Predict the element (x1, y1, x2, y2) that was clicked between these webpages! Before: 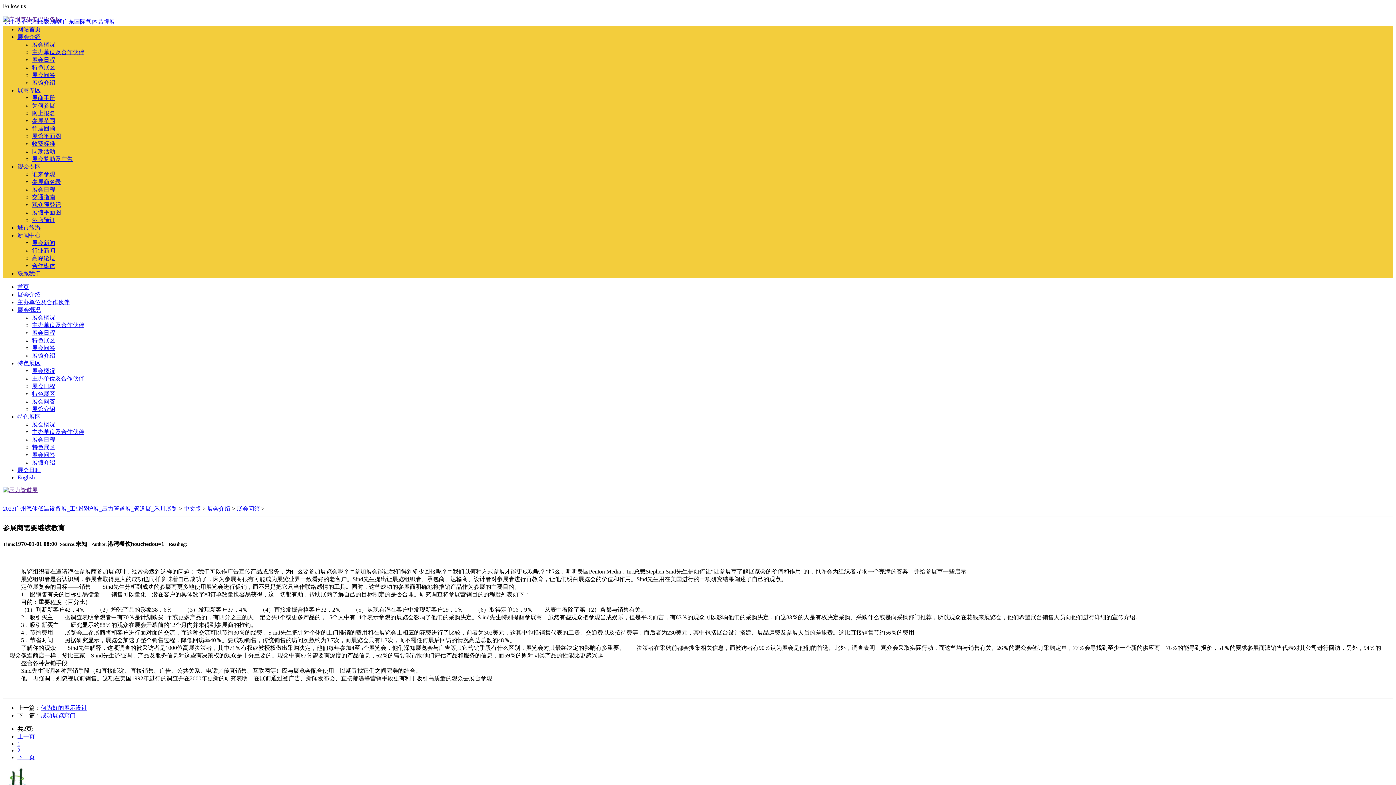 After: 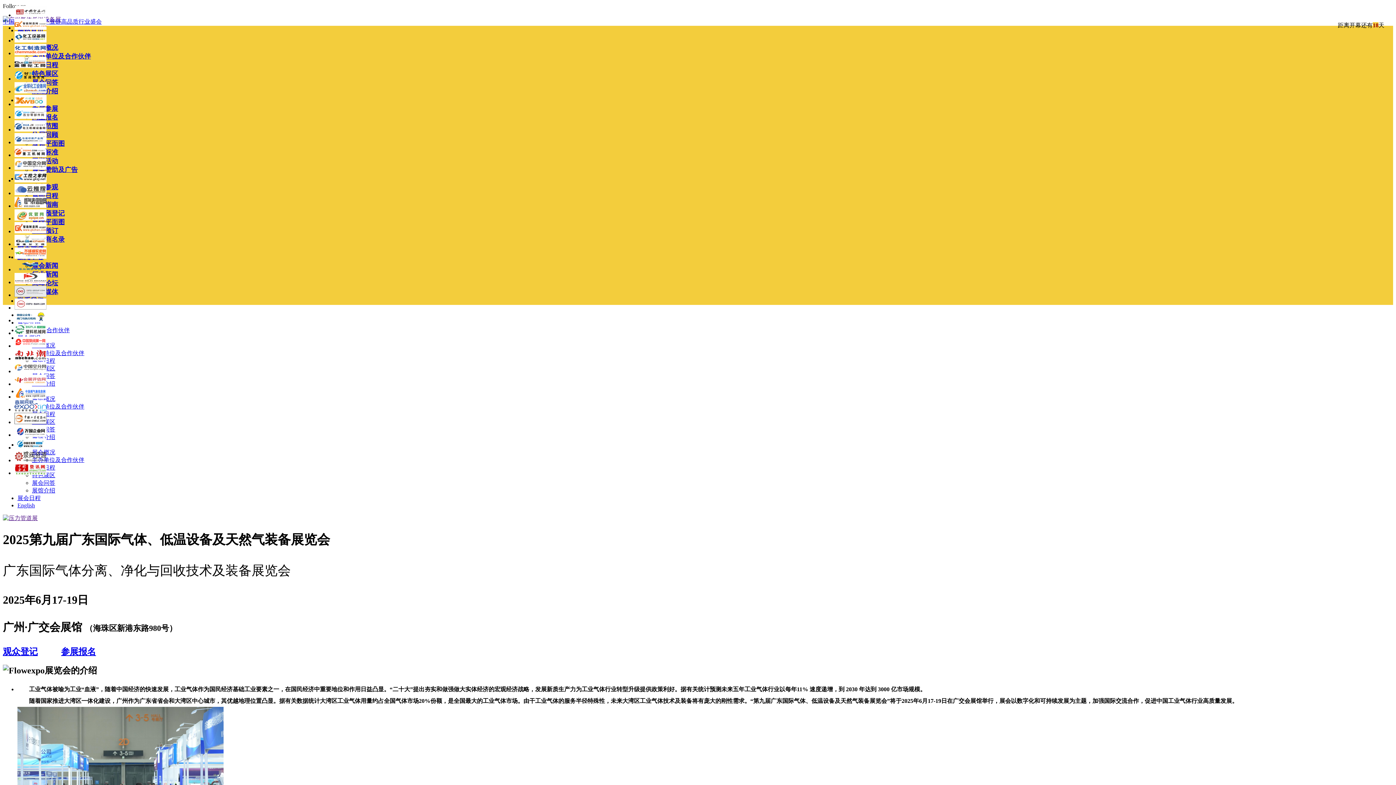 Action: bbox: (17, 284, 29, 290) label: 首页